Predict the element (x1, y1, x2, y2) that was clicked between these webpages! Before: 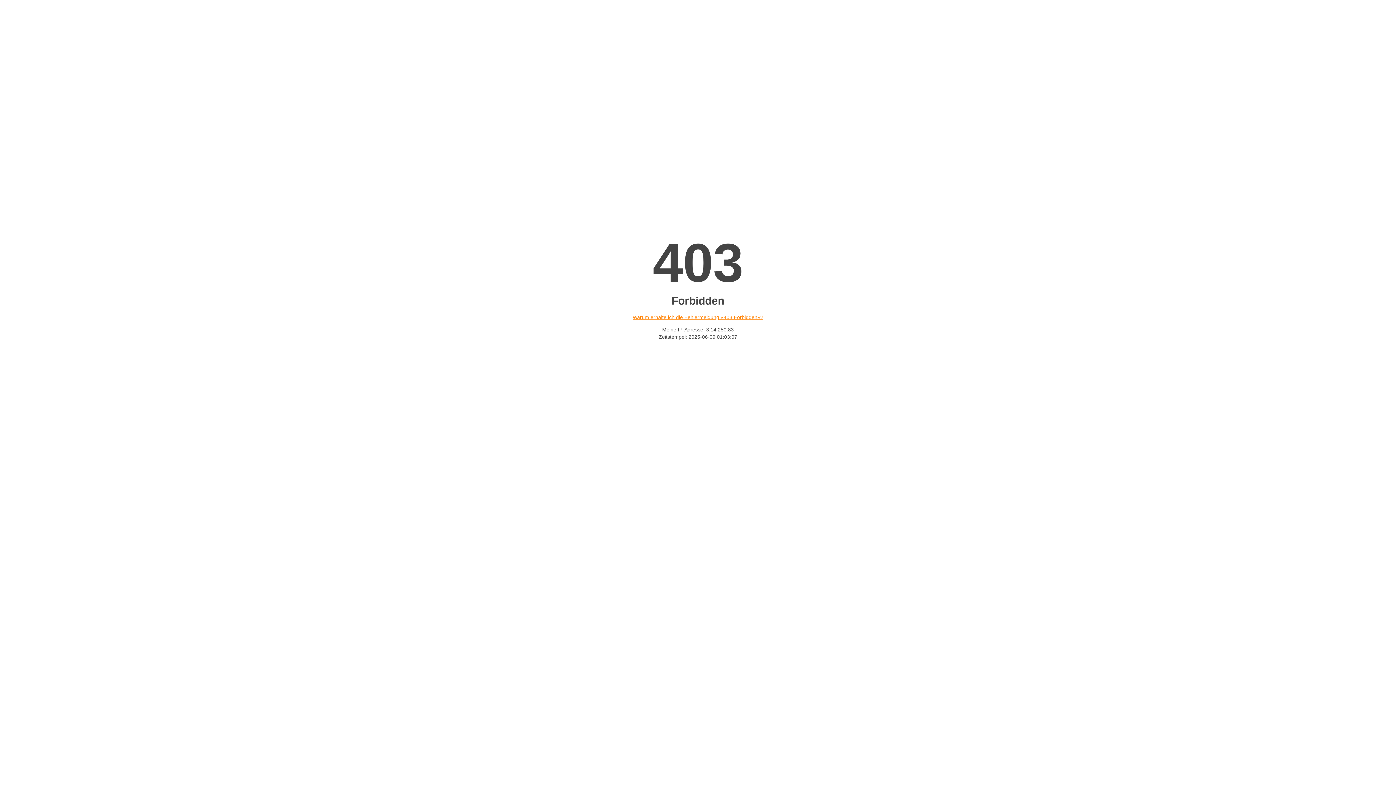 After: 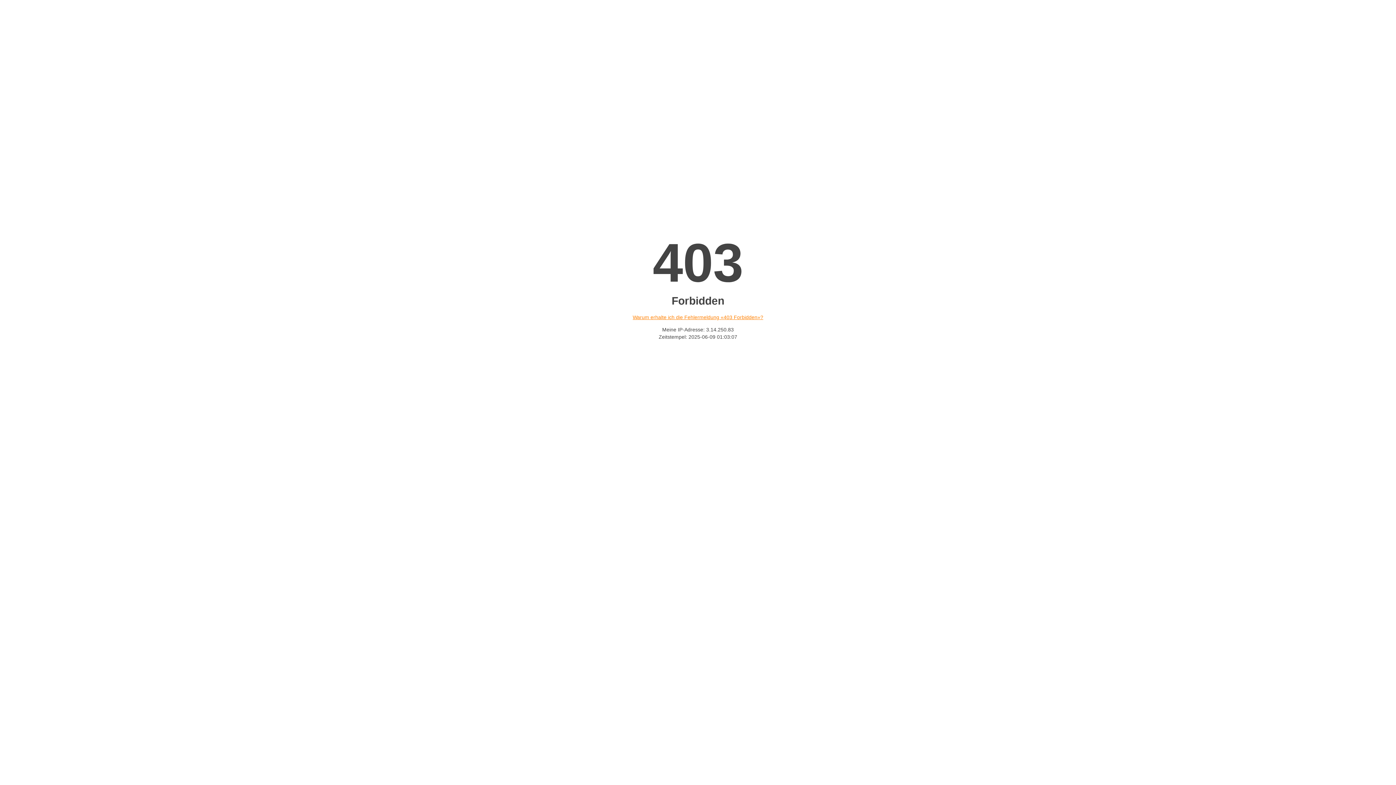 Action: bbox: (632, 314, 763, 320) label: Warum erhalte ich die Fehlermeldung «403 Forbidden»?